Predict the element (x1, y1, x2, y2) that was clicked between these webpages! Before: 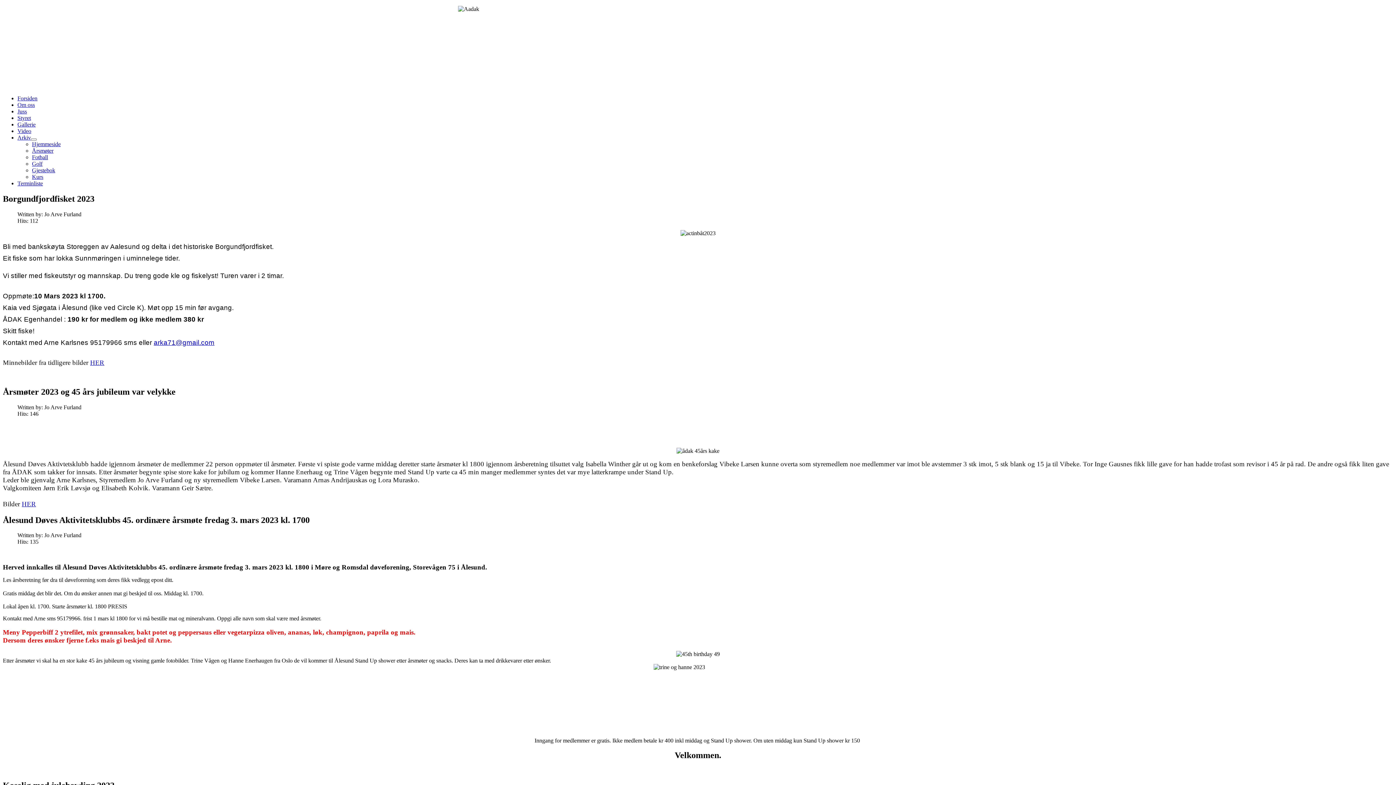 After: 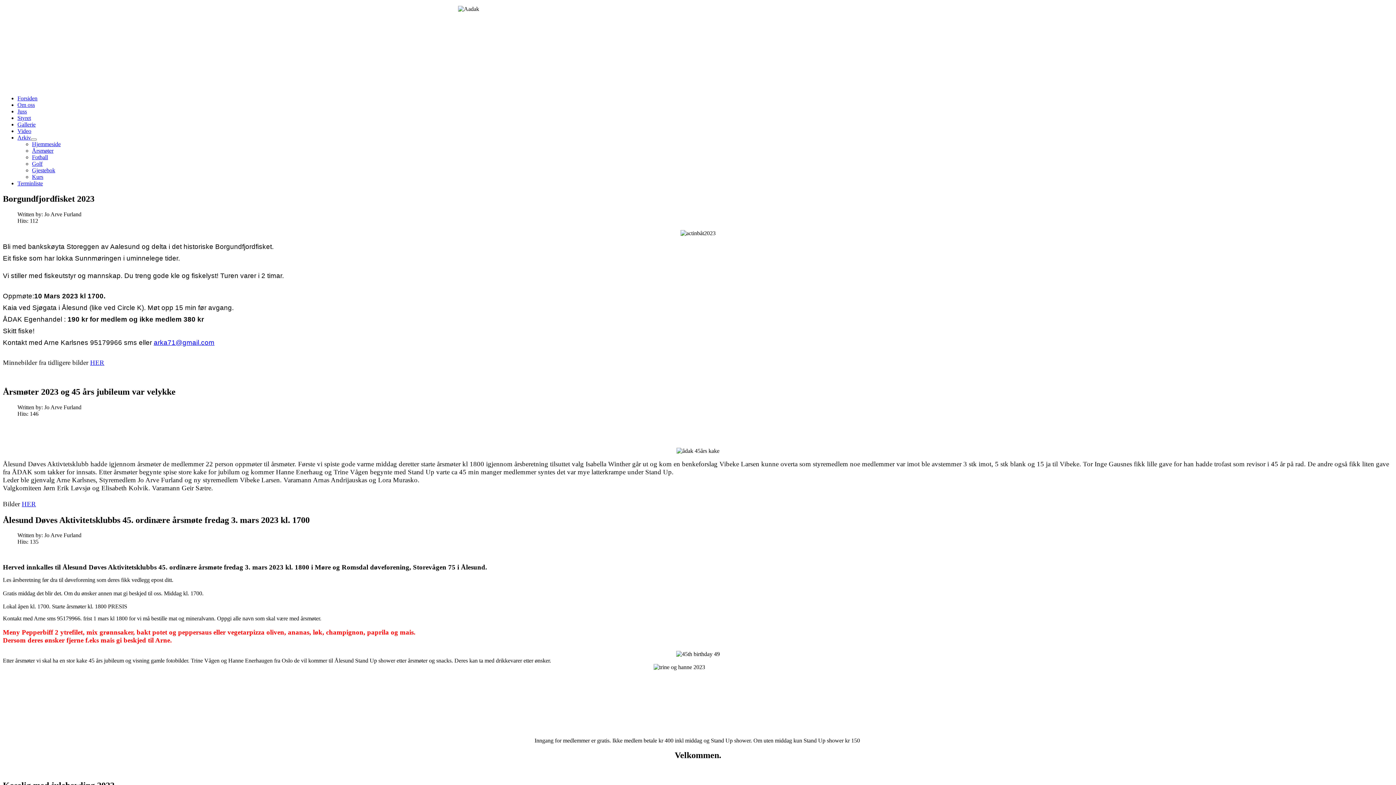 Action: bbox: (17, 180, 42, 186) label: Terminliste